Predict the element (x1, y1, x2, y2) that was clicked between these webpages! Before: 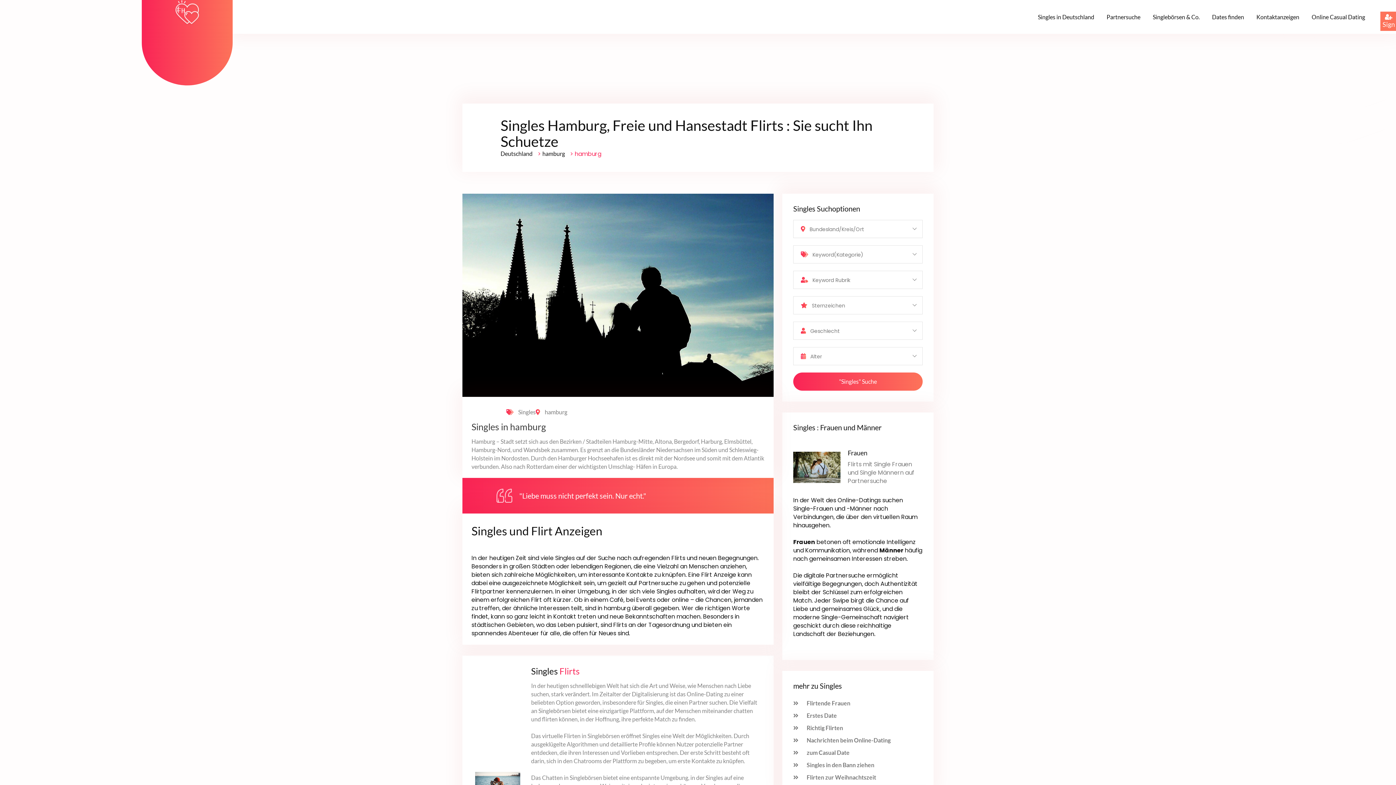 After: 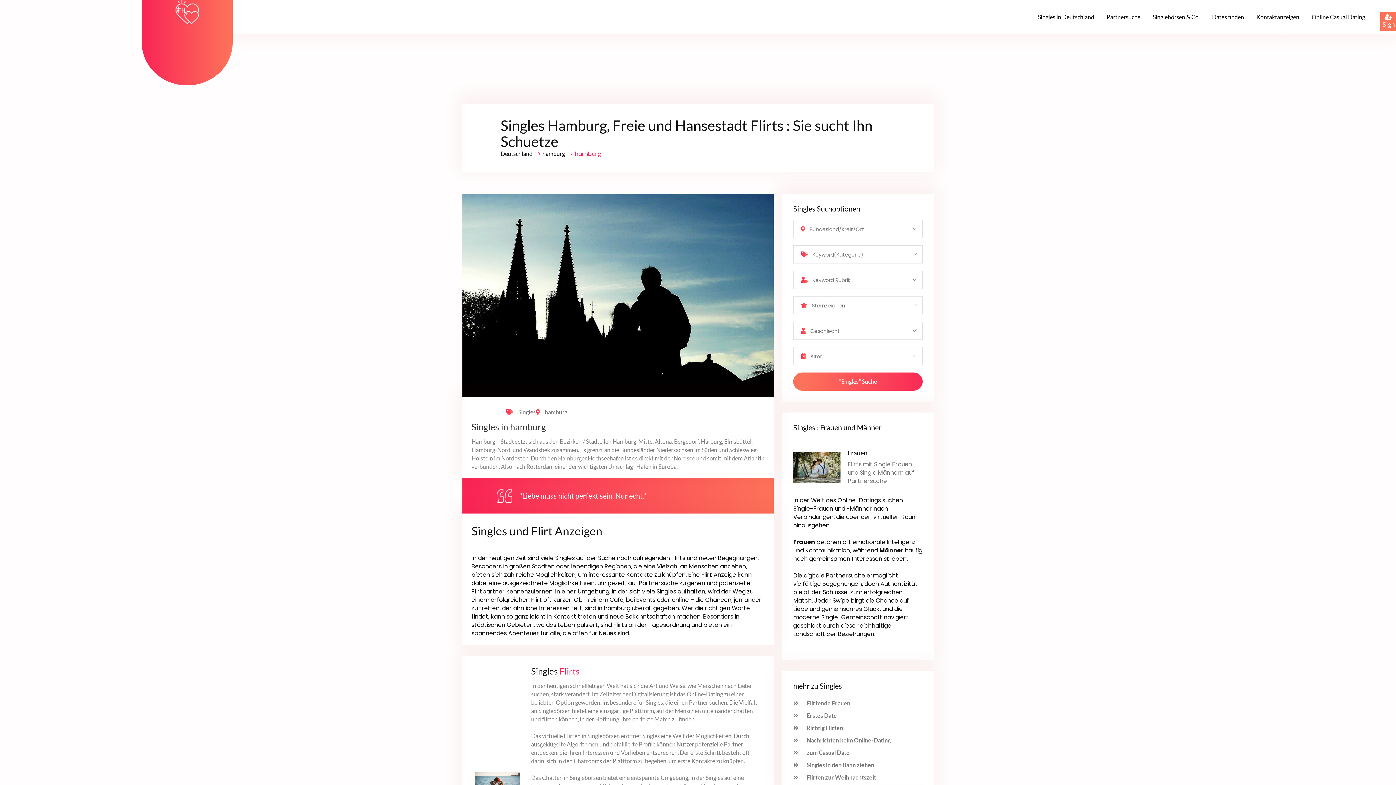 Action: label: "Singles" Suche bbox: (793, 372, 922, 390)